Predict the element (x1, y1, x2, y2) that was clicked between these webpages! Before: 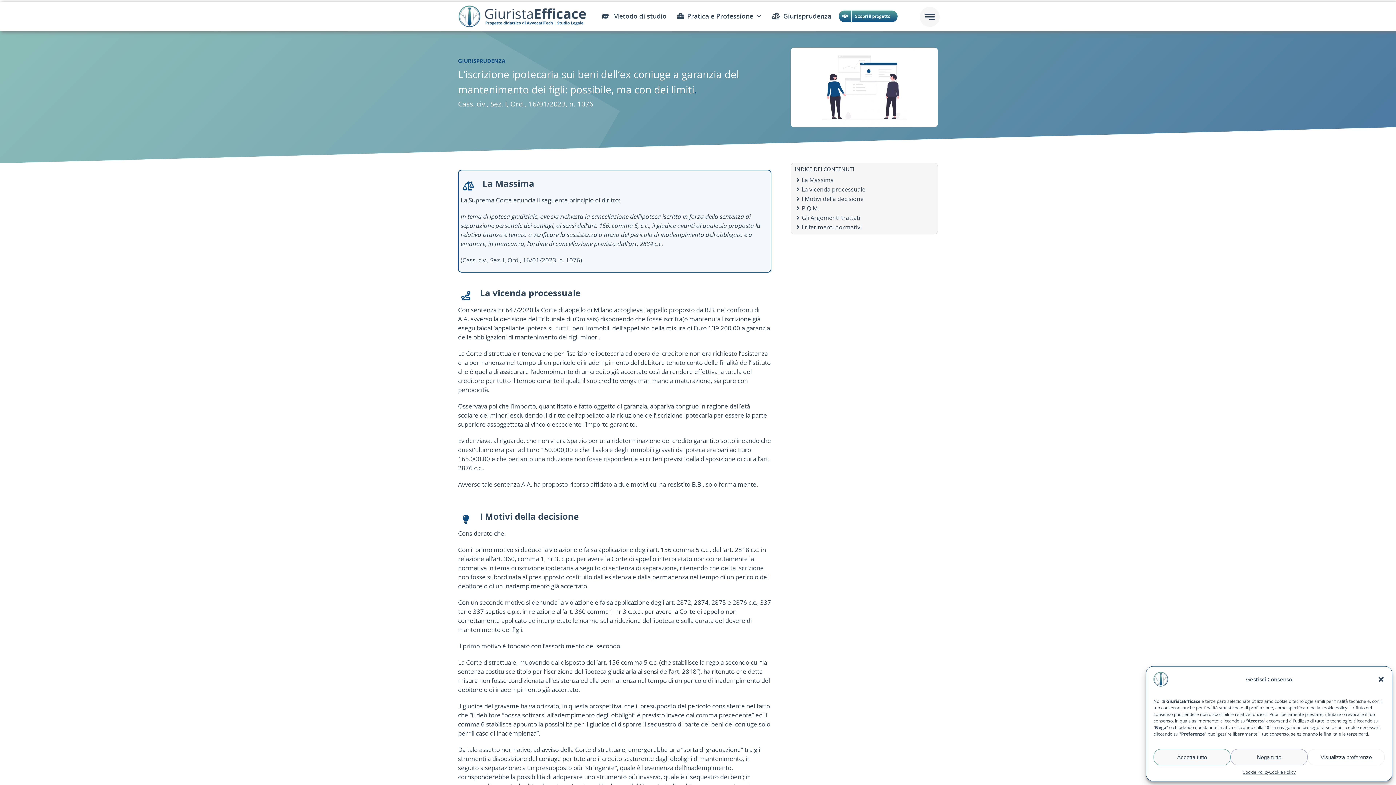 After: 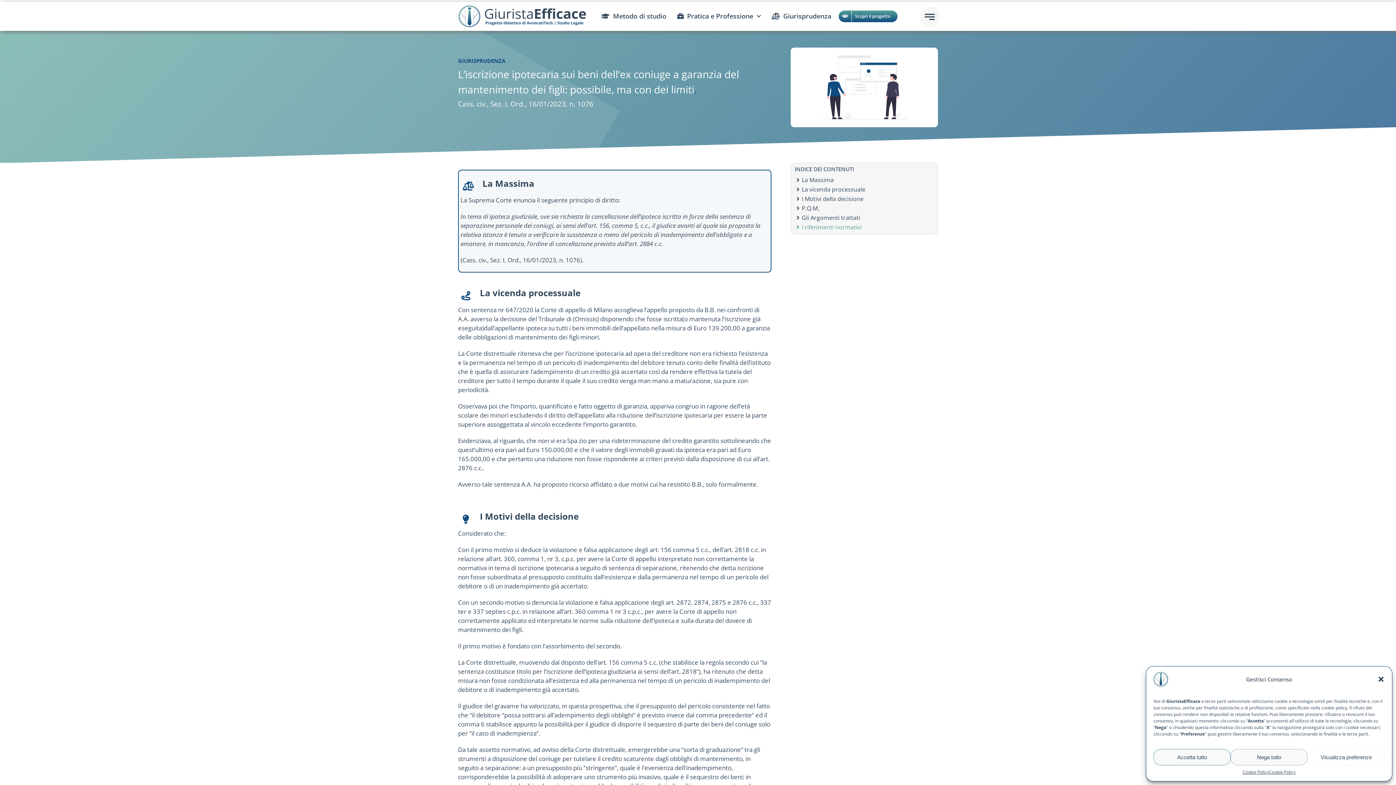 Action: label: I riferimenti normativi bbox: (793, 222, 936, 231)